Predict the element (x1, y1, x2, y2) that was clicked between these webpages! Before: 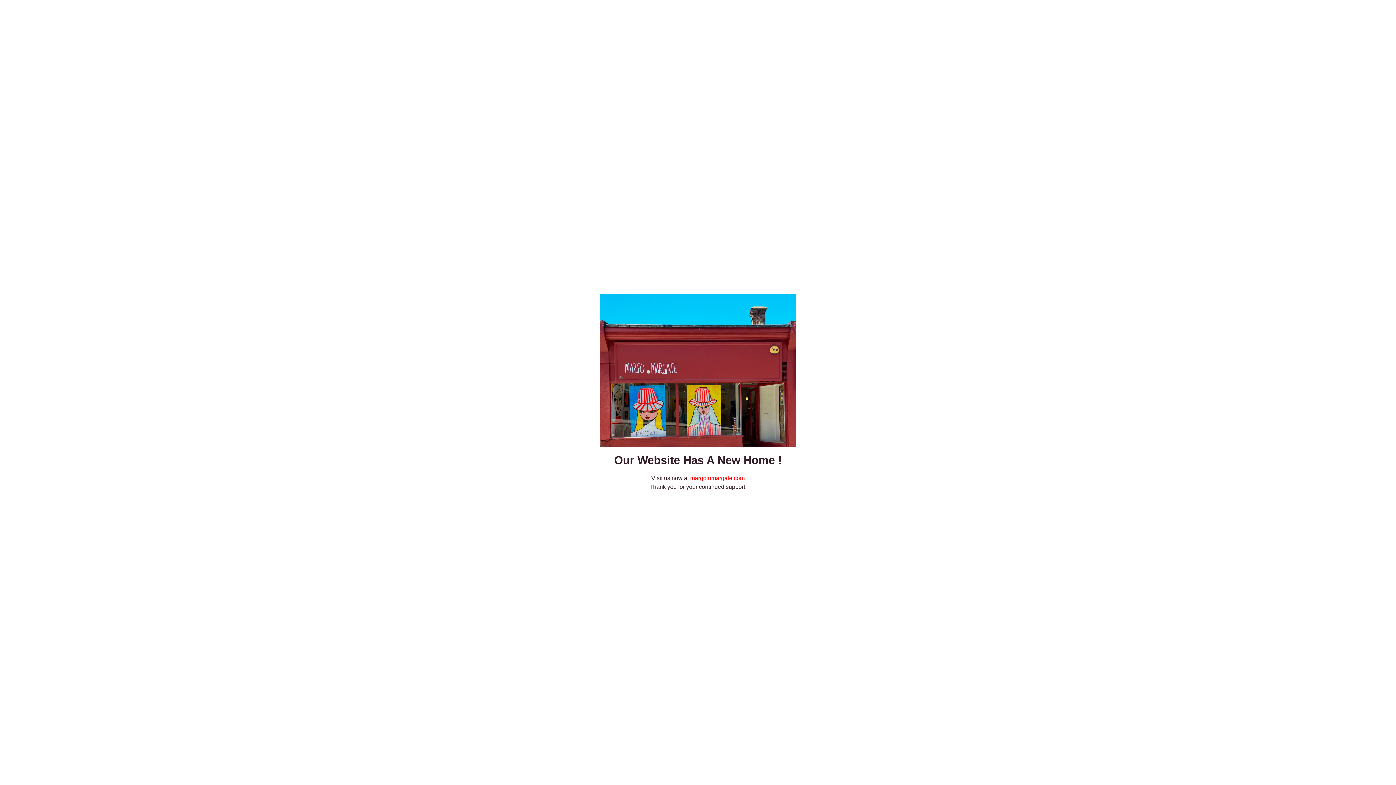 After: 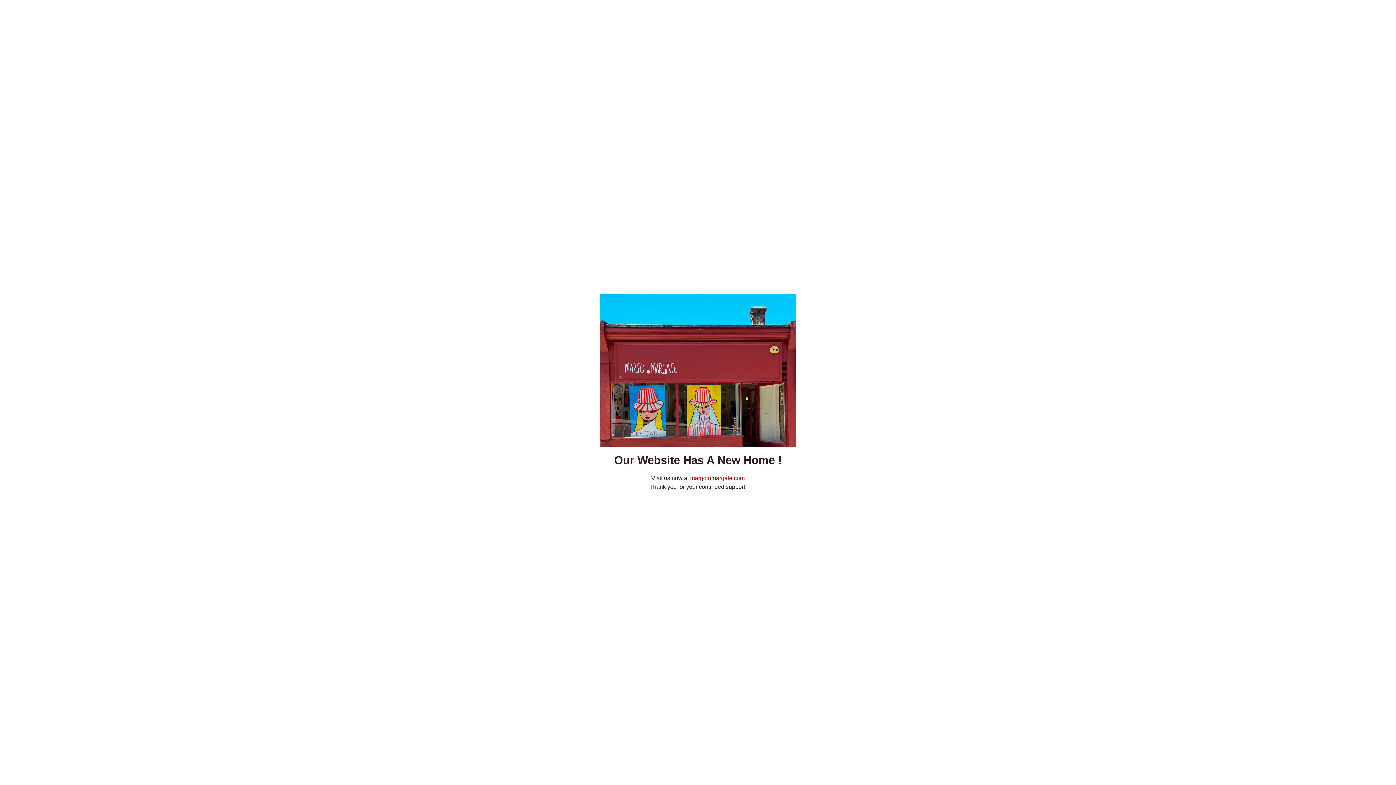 Action: bbox: (690, 475, 744, 481) label: margoinmargate.com